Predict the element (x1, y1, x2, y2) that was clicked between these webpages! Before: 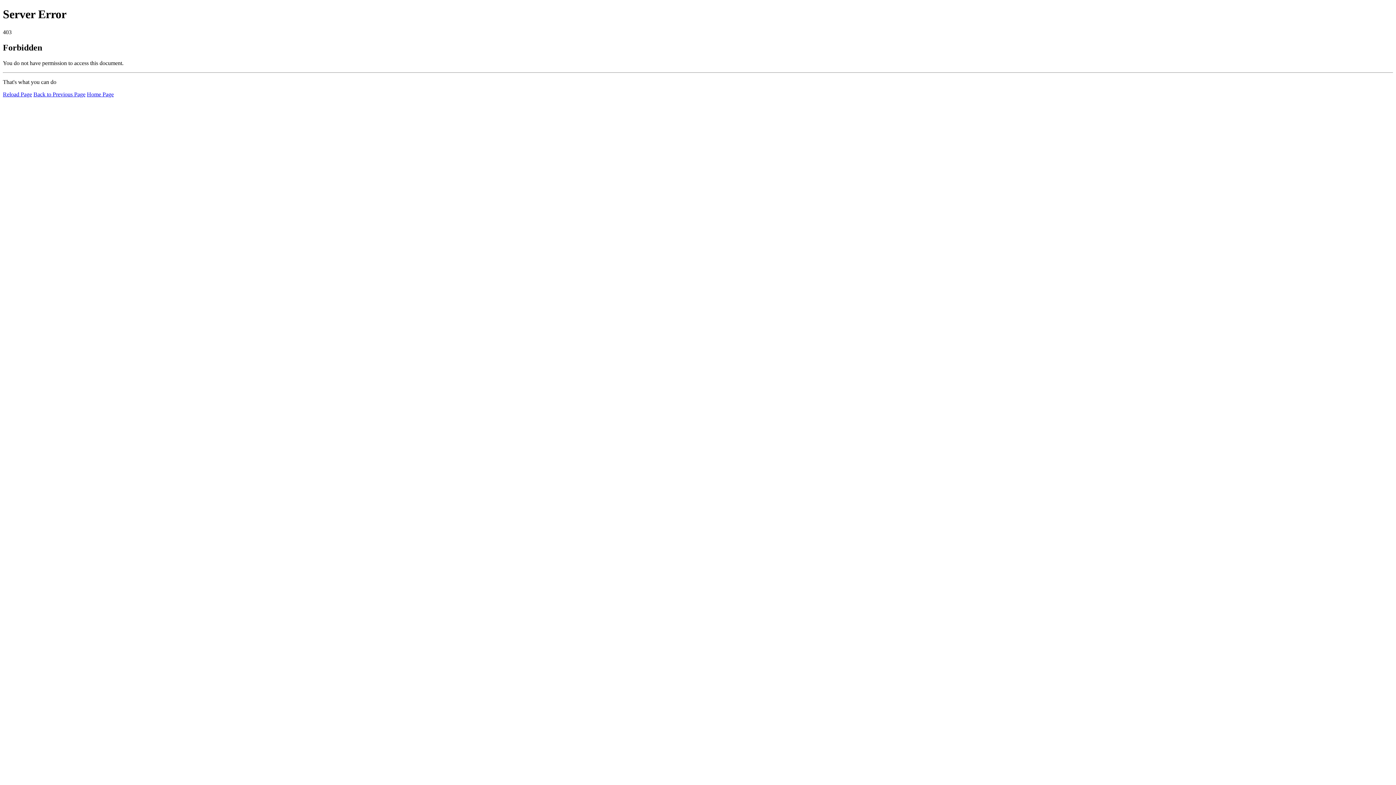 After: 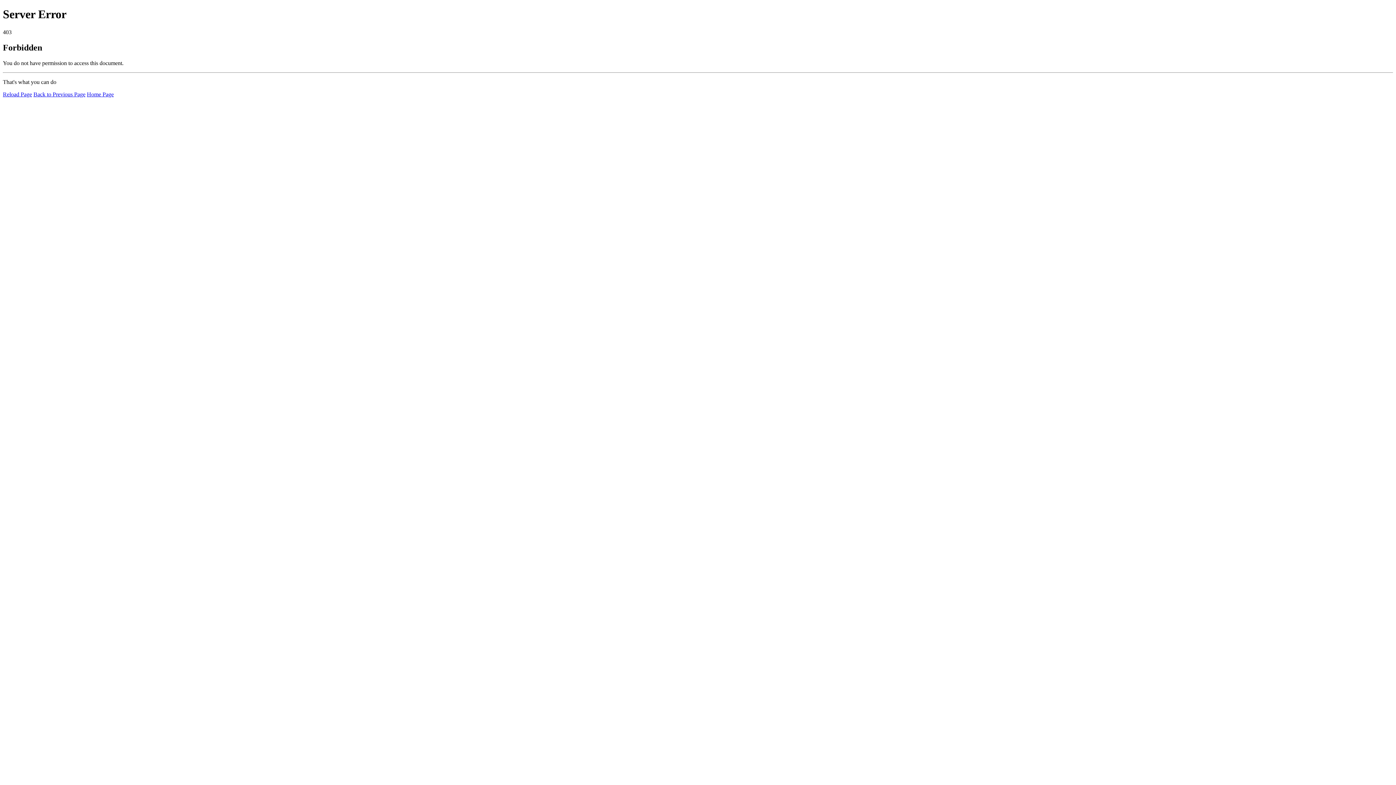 Action: bbox: (86, 91, 113, 97) label: Home Page